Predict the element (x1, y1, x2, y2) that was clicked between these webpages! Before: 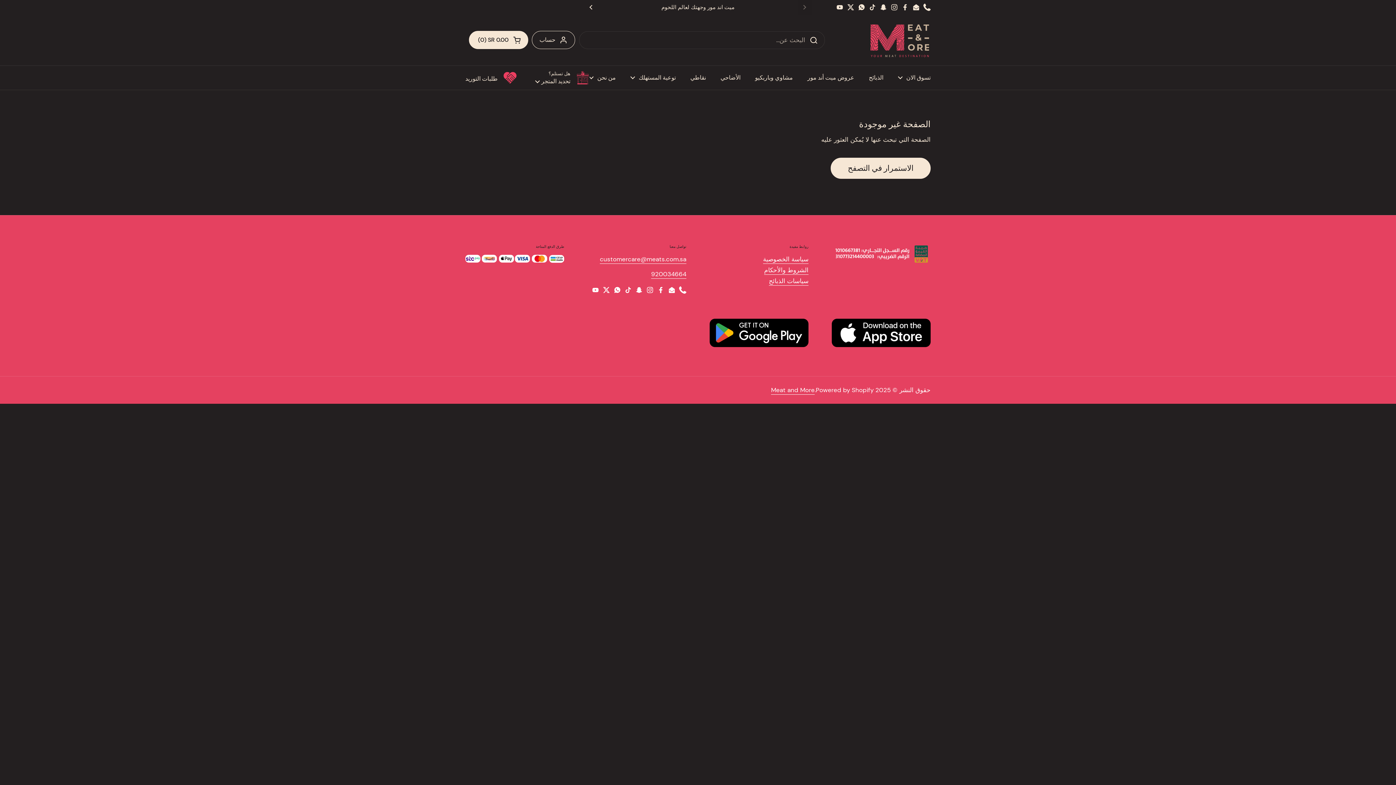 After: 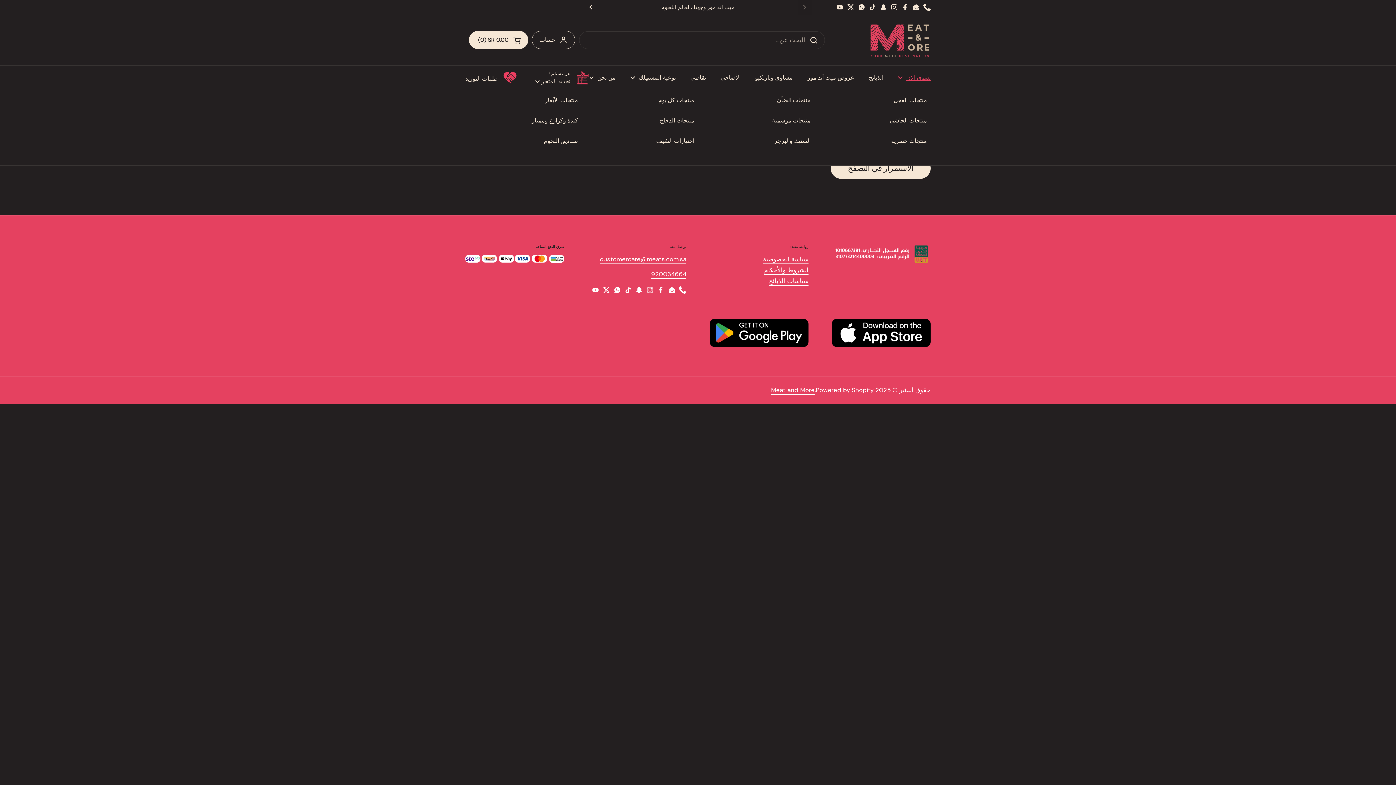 Action: bbox: (890, 69, 938, 86) label: تسوق الان